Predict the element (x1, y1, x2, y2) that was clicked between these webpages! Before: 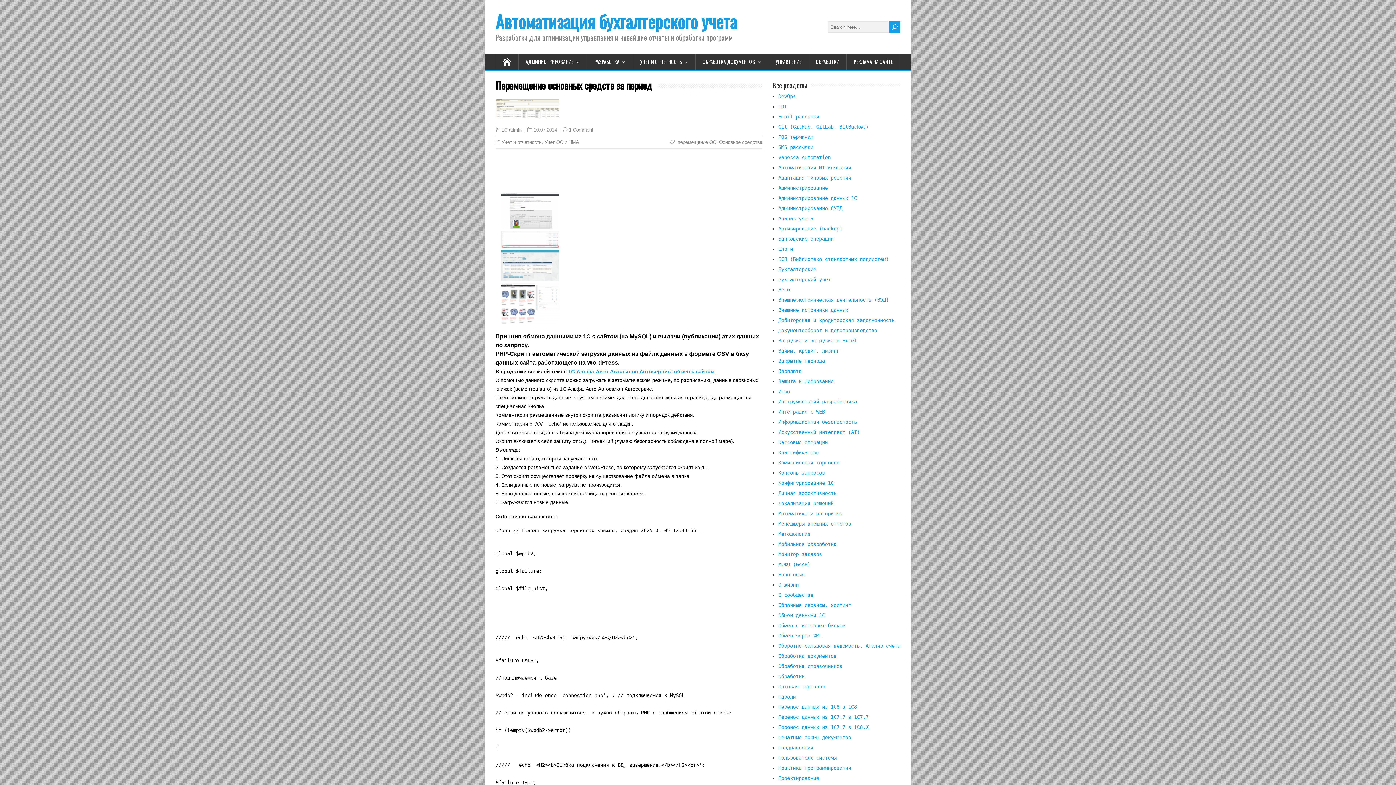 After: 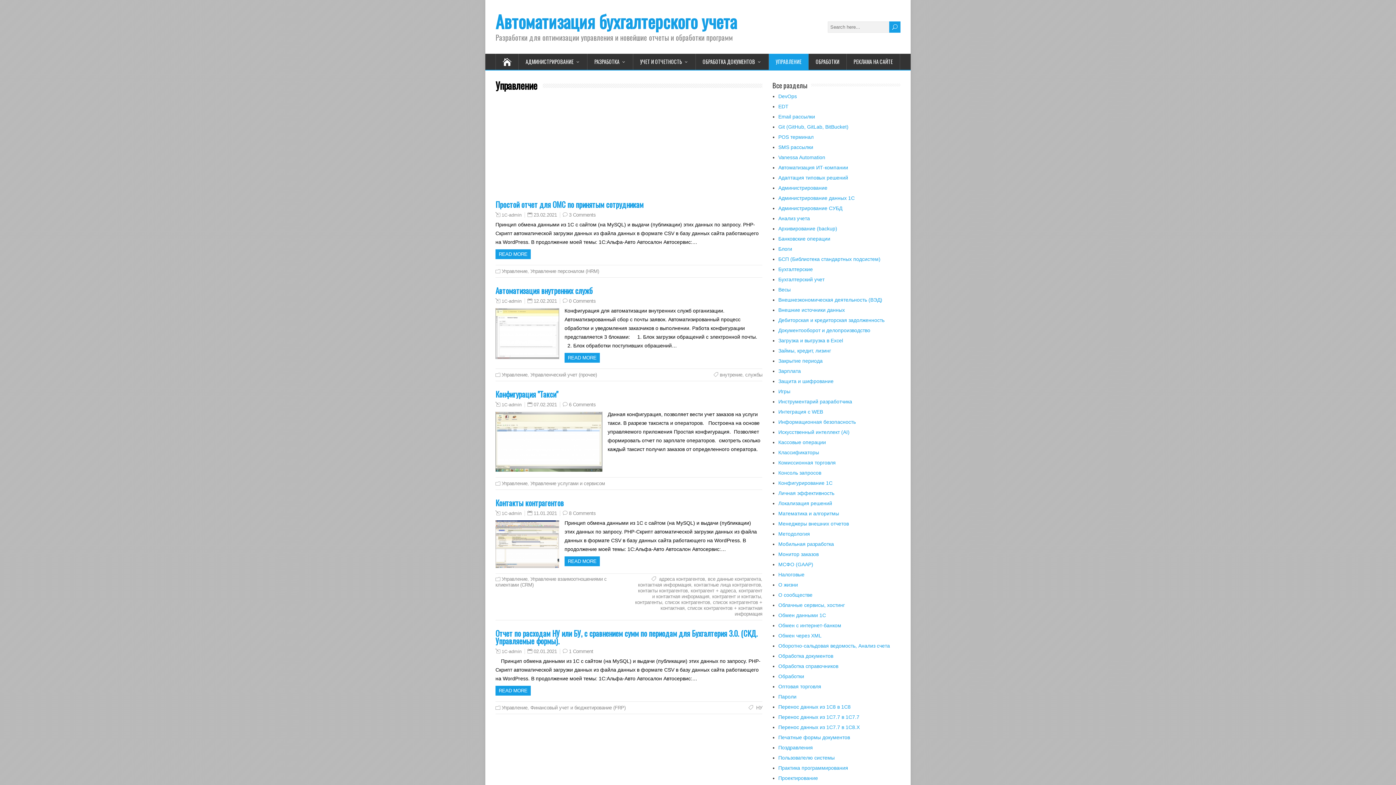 Action: bbox: (769, 53, 809, 69) label: УПРАВЛЕНИЕ